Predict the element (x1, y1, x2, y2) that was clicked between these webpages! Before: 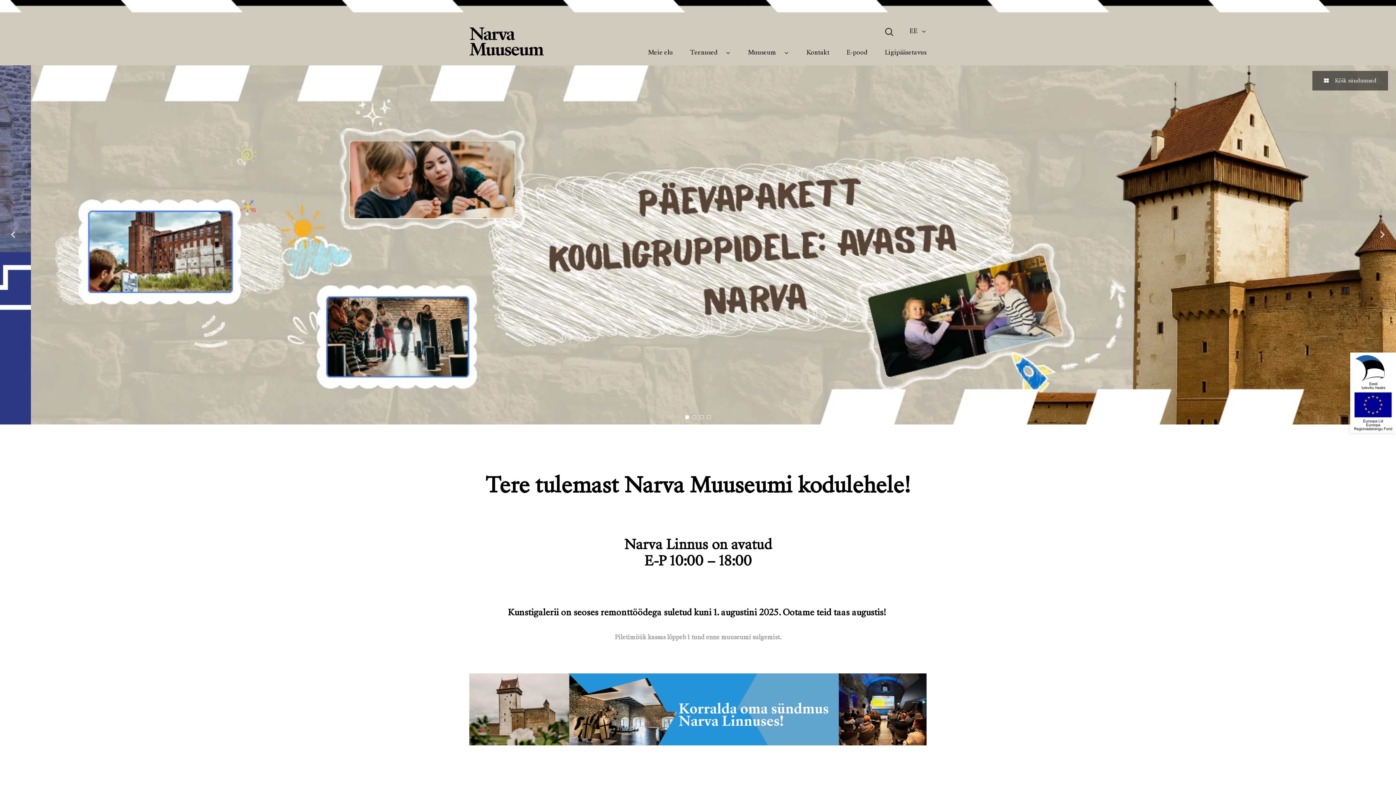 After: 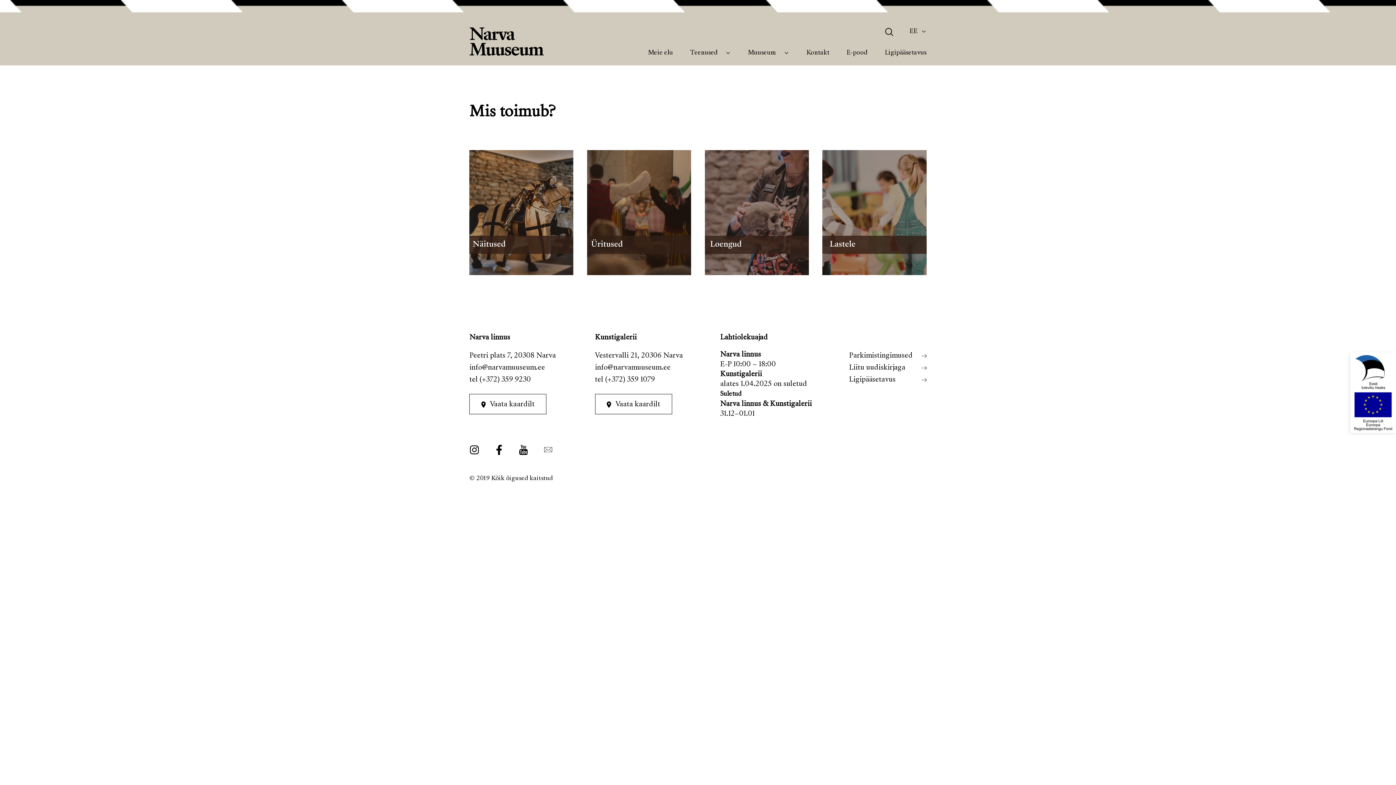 Action: bbox: (1312, 70, 1388, 90) label: Kõik sündmused